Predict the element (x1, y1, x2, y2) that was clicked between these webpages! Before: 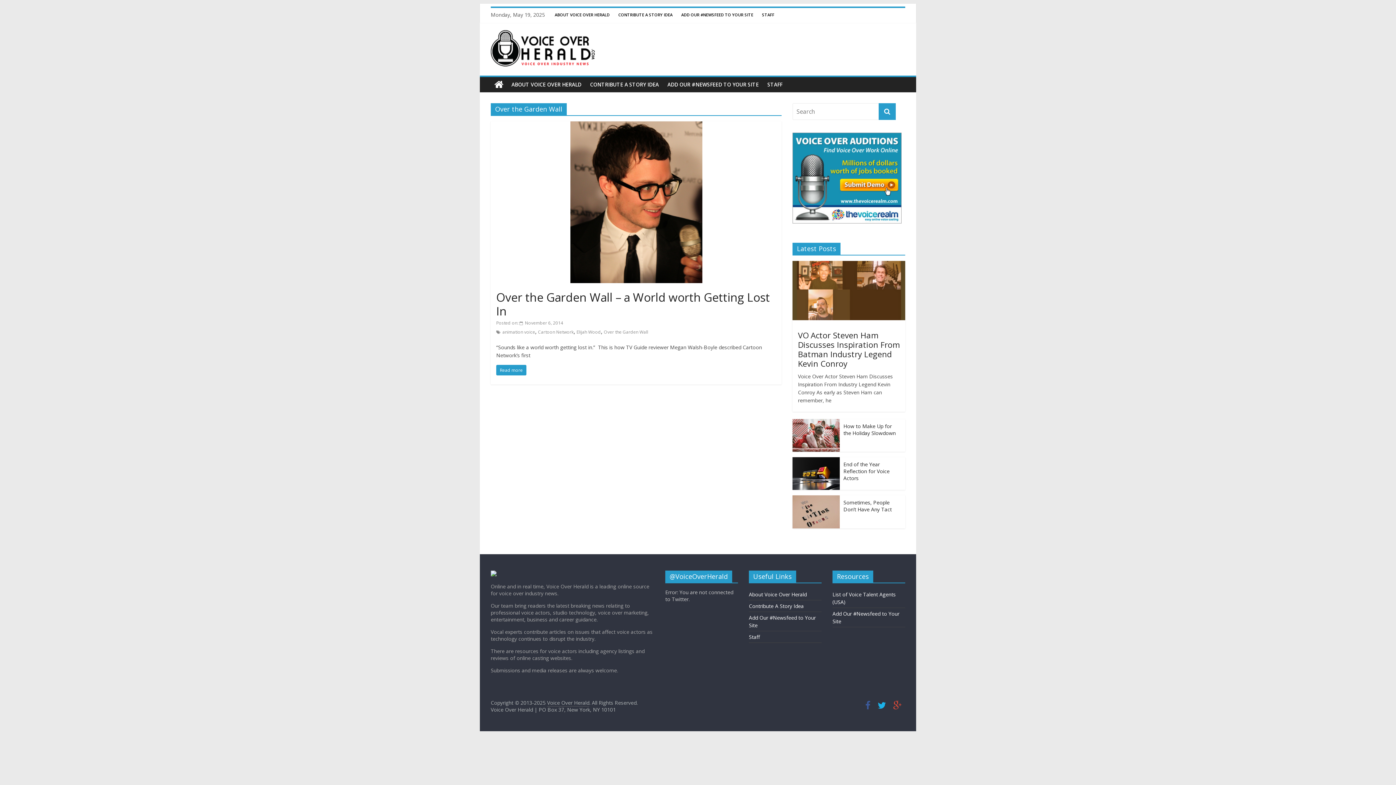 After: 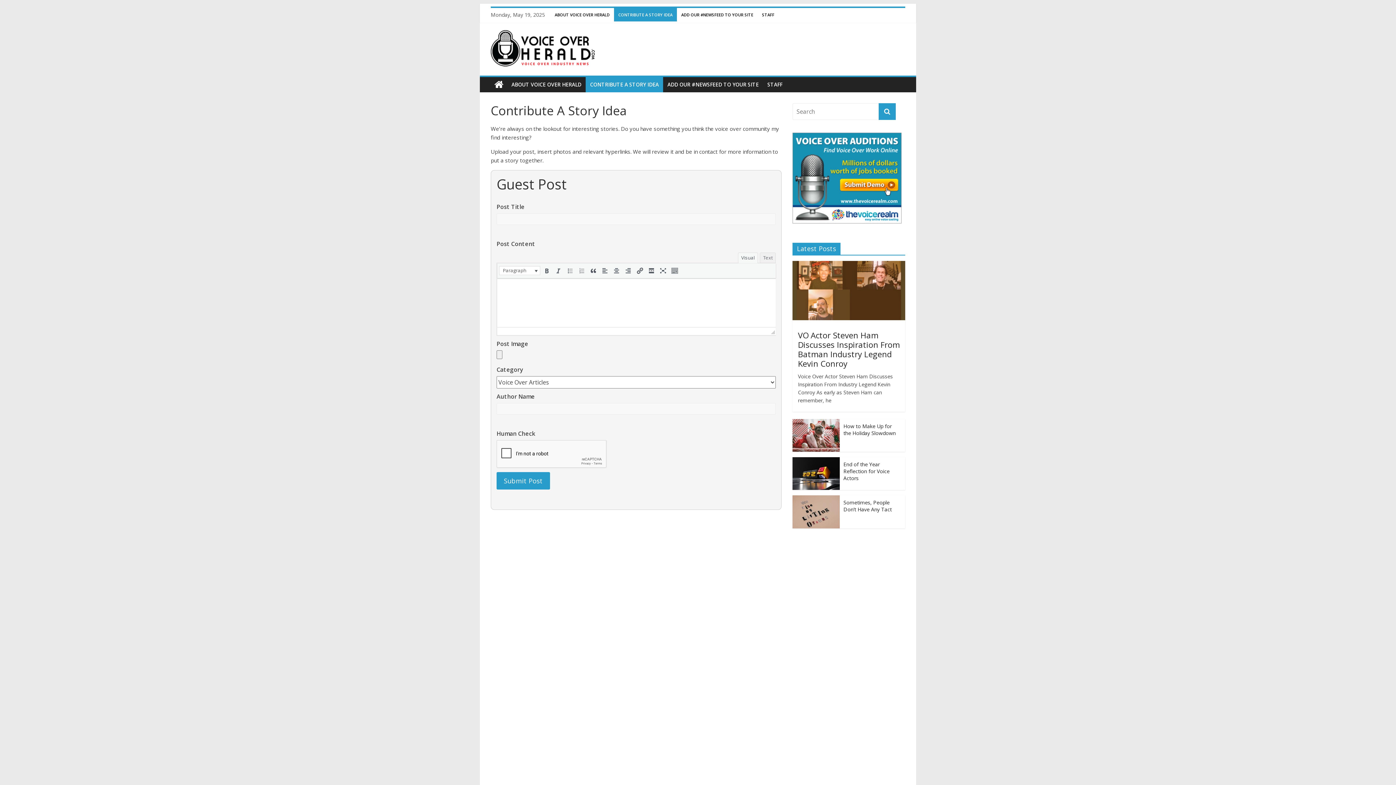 Action: bbox: (614, 8, 677, 21) label: CONTRIBUTE A STORY IDEA